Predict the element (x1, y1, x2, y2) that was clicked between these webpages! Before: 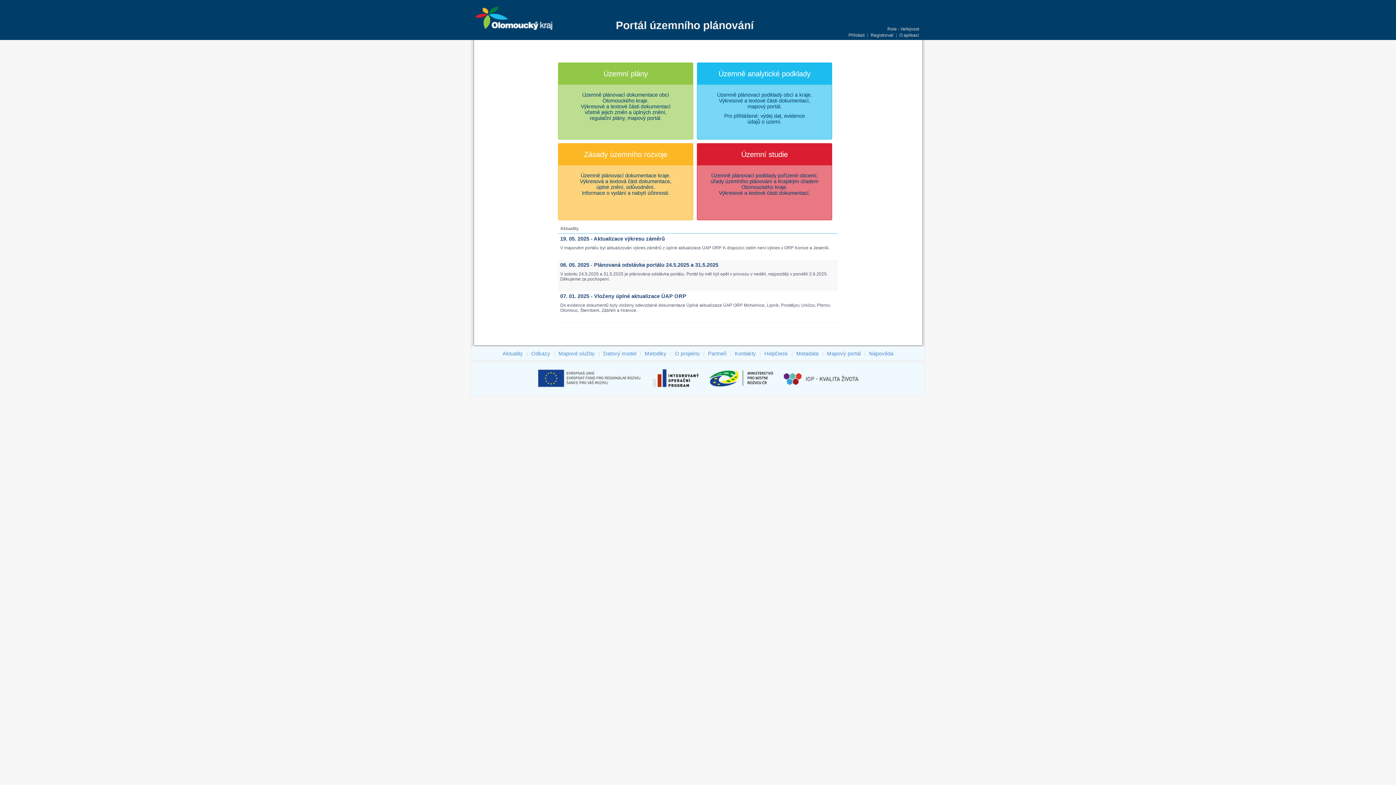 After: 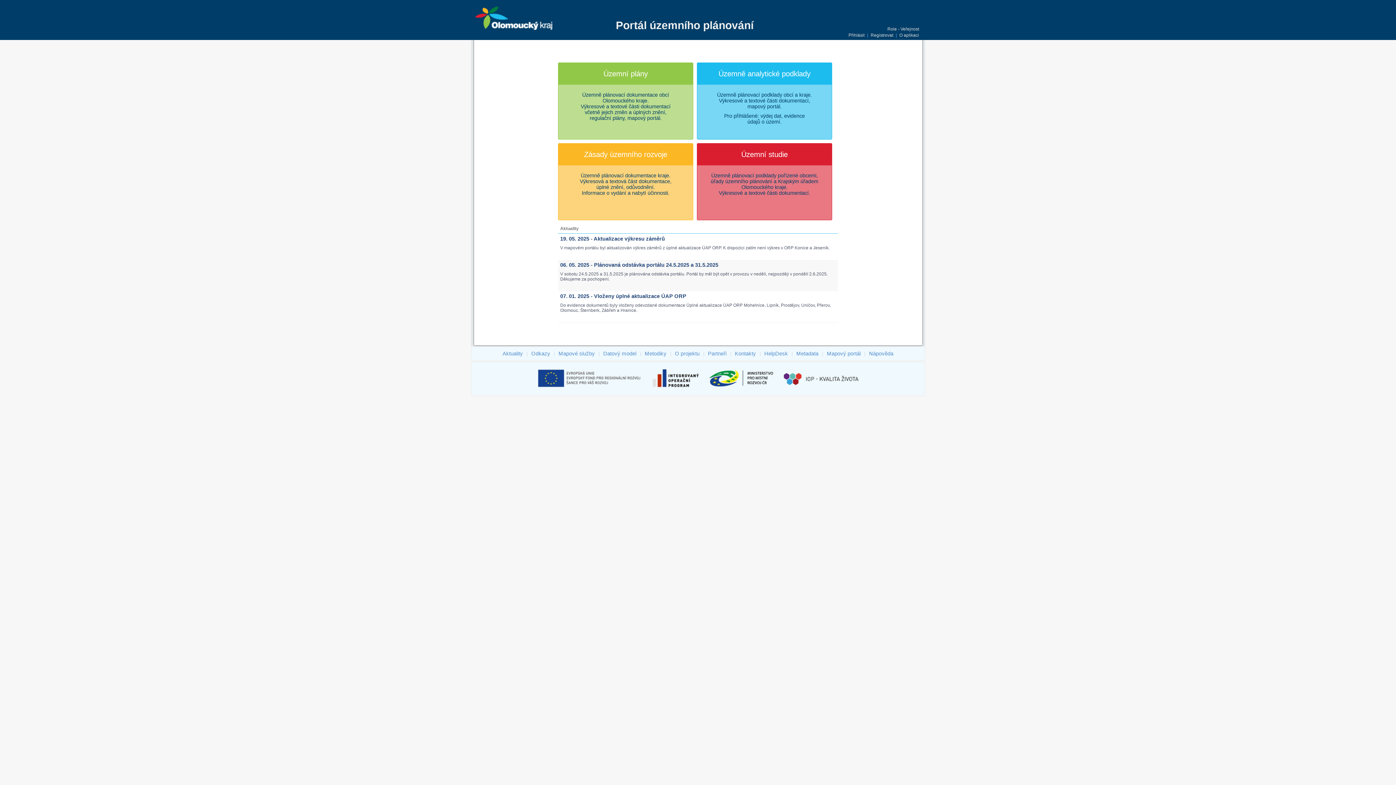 Action: bbox: (470, 26, 553, 31)